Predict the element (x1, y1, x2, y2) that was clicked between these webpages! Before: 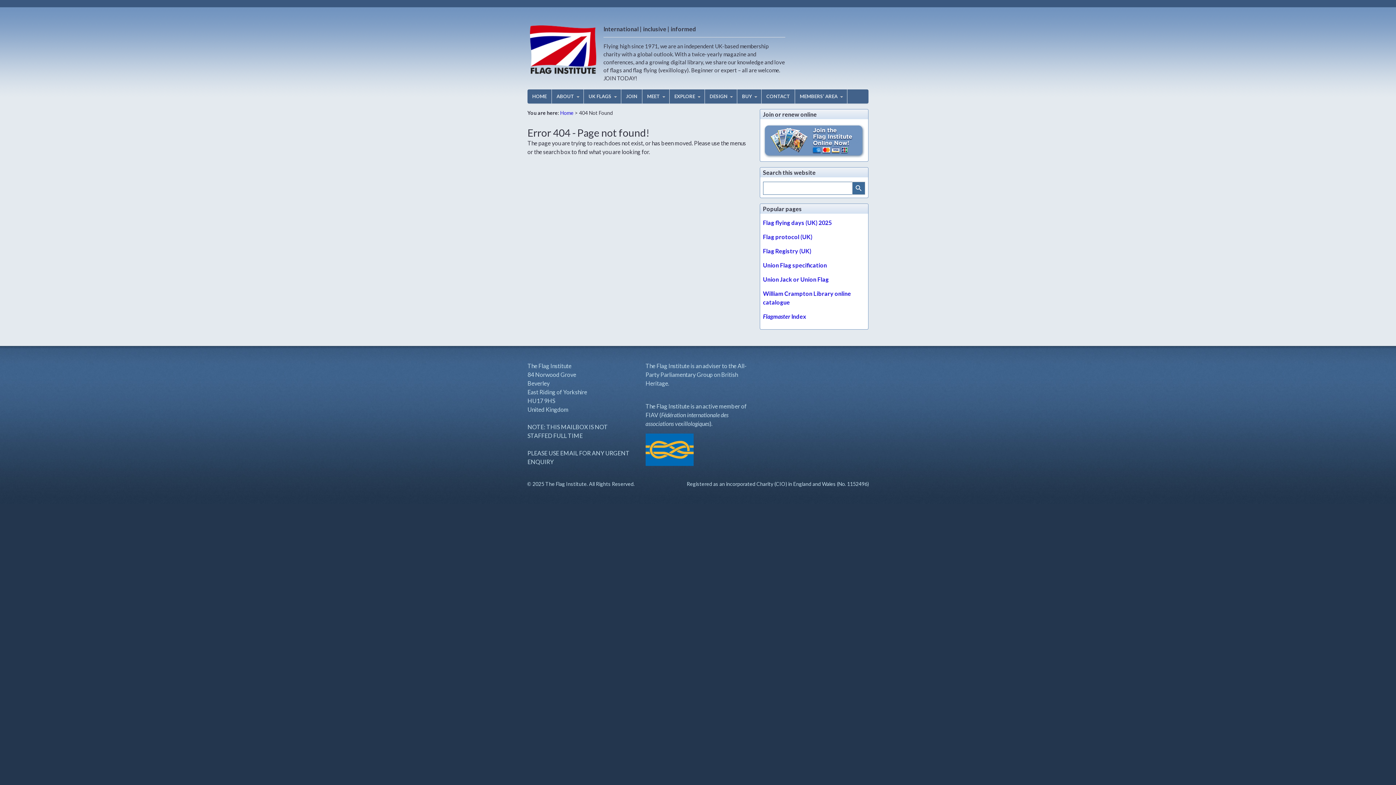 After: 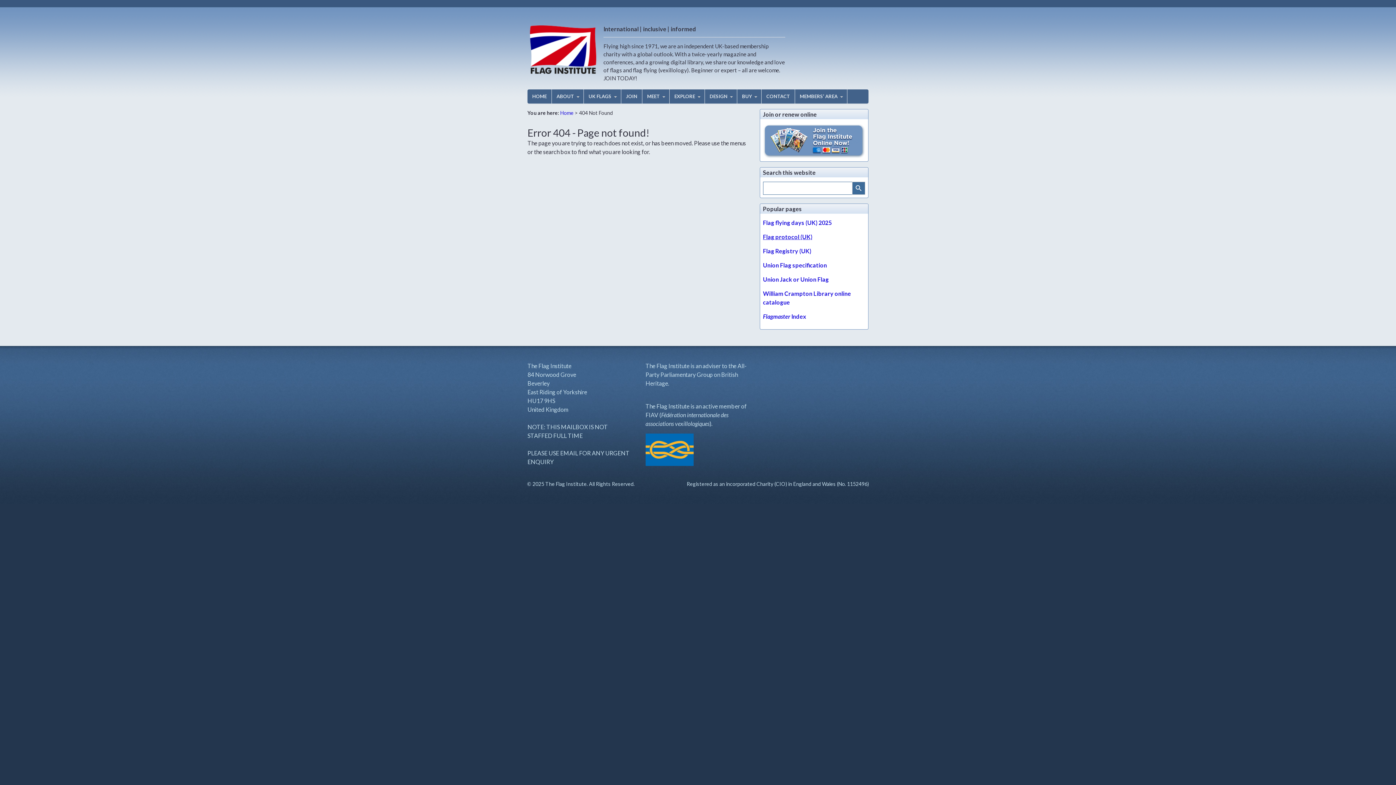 Action: label: Flag protocol (UK) bbox: (763, 233, 812, 240)